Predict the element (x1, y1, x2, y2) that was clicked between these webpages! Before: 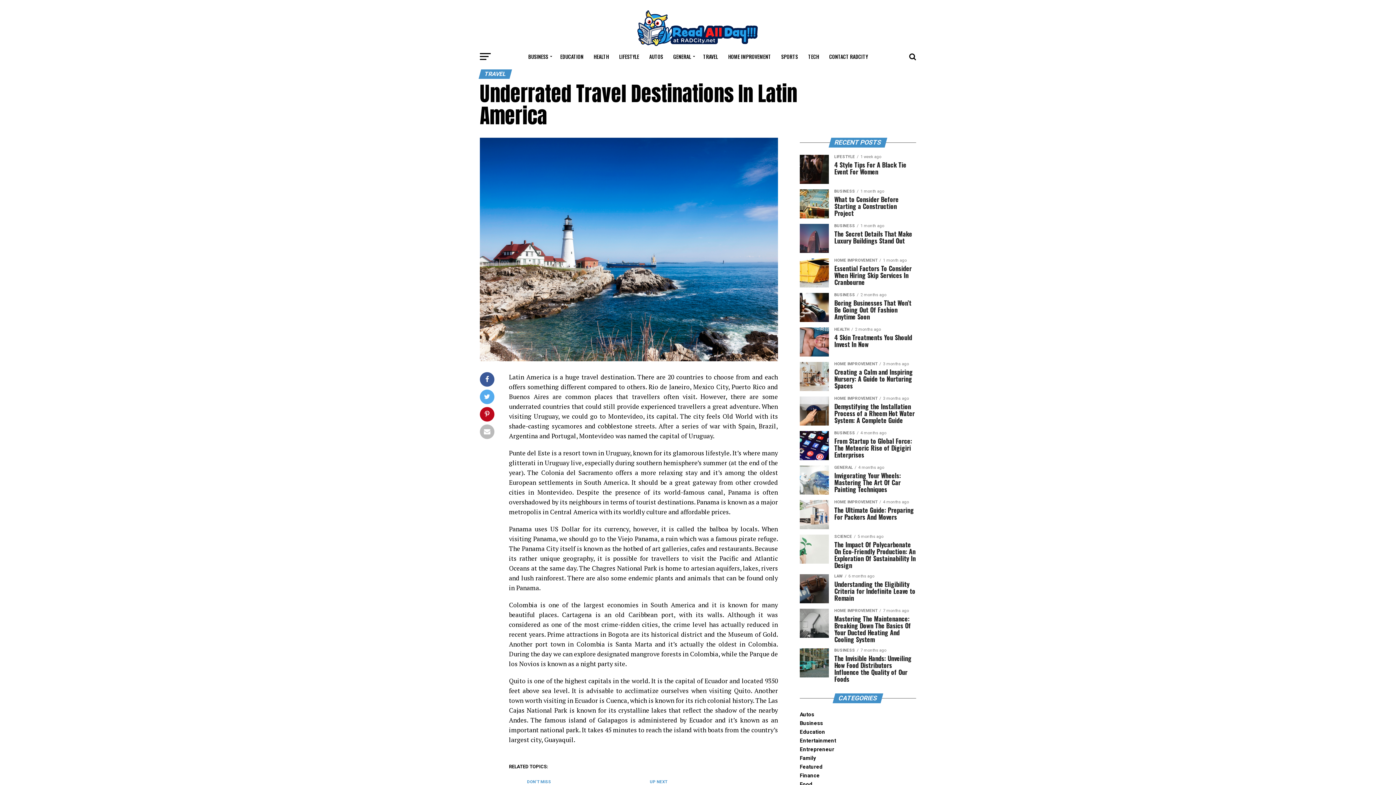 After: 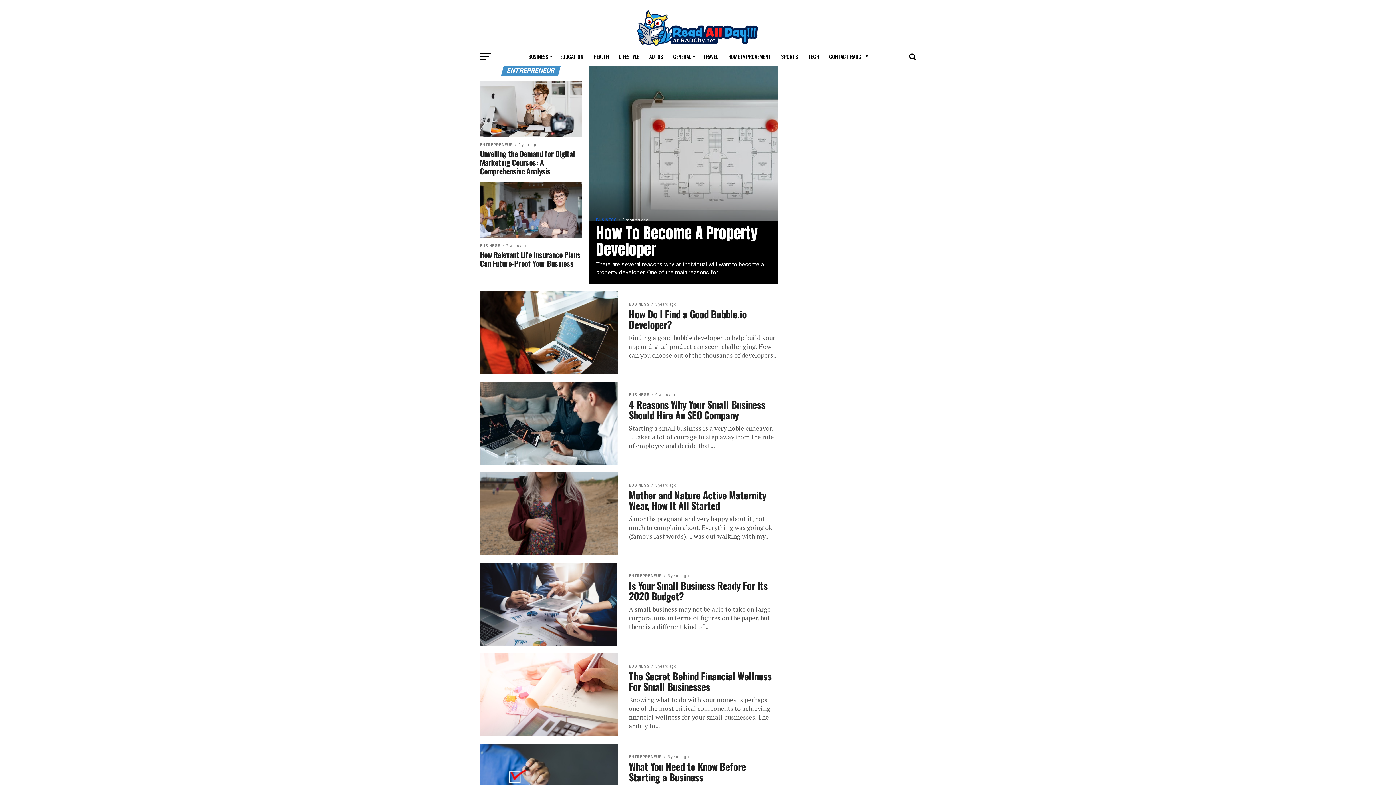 Action: label: Entrepreneur bbox: (800, 747, 834, 753)